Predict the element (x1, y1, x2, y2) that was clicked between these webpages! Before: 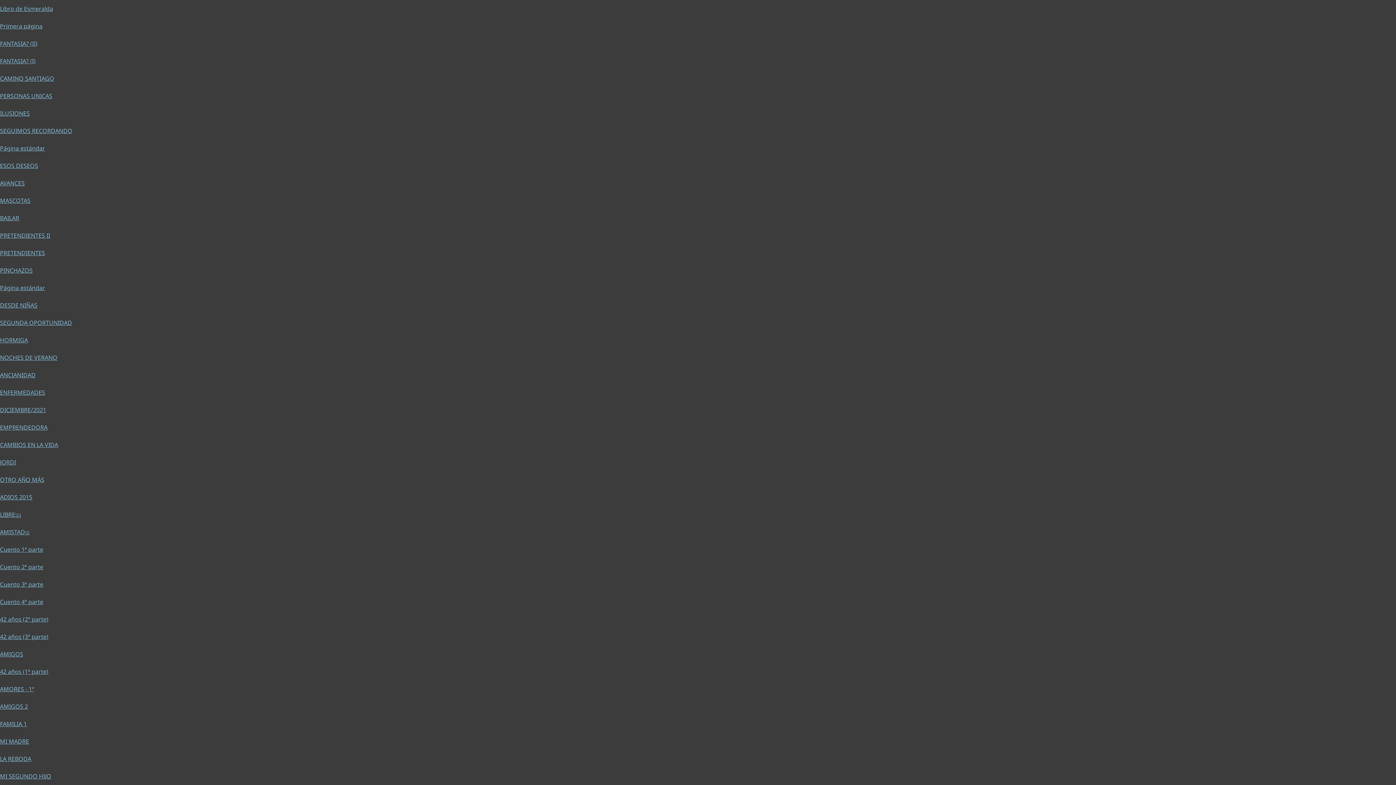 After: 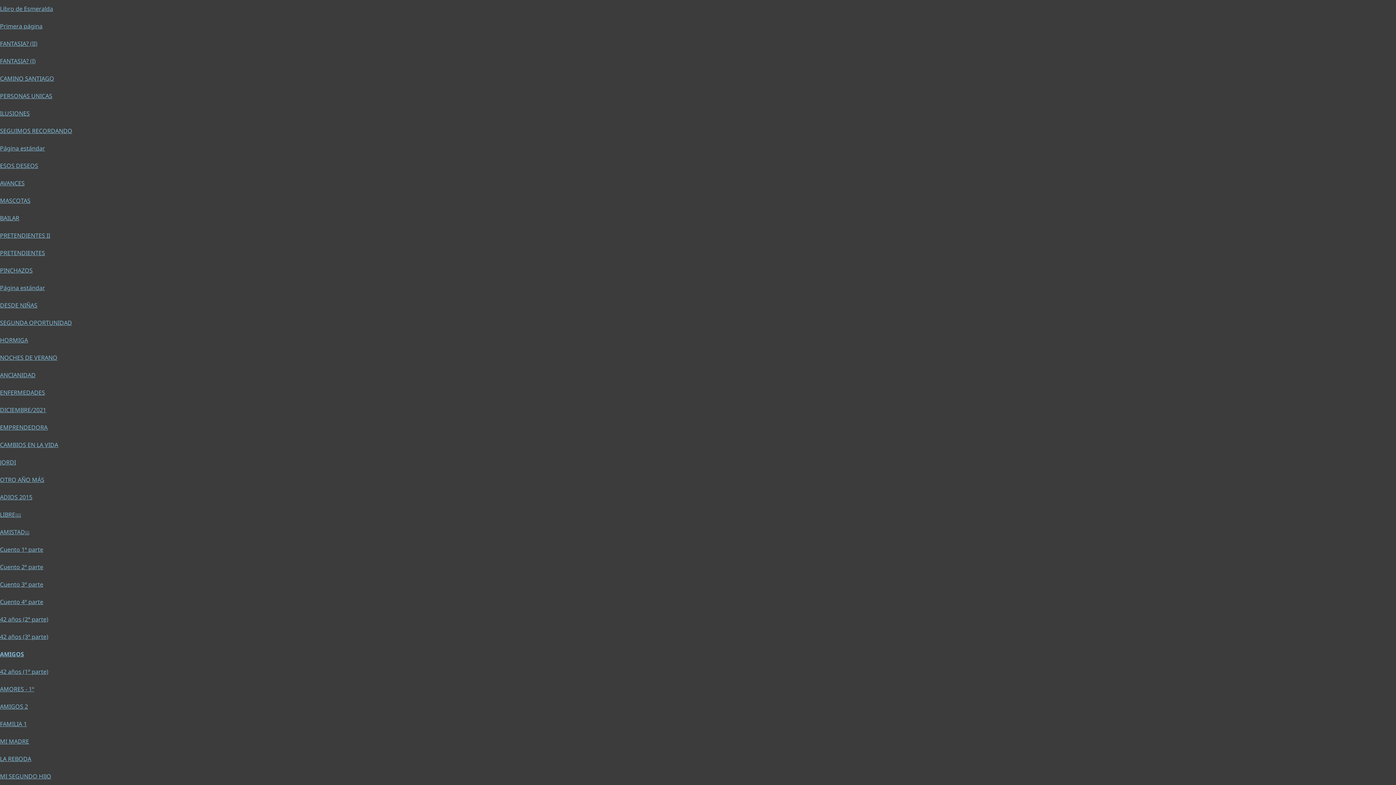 Action: label: AMIGOS bbox: (0, 650, 23, 658)